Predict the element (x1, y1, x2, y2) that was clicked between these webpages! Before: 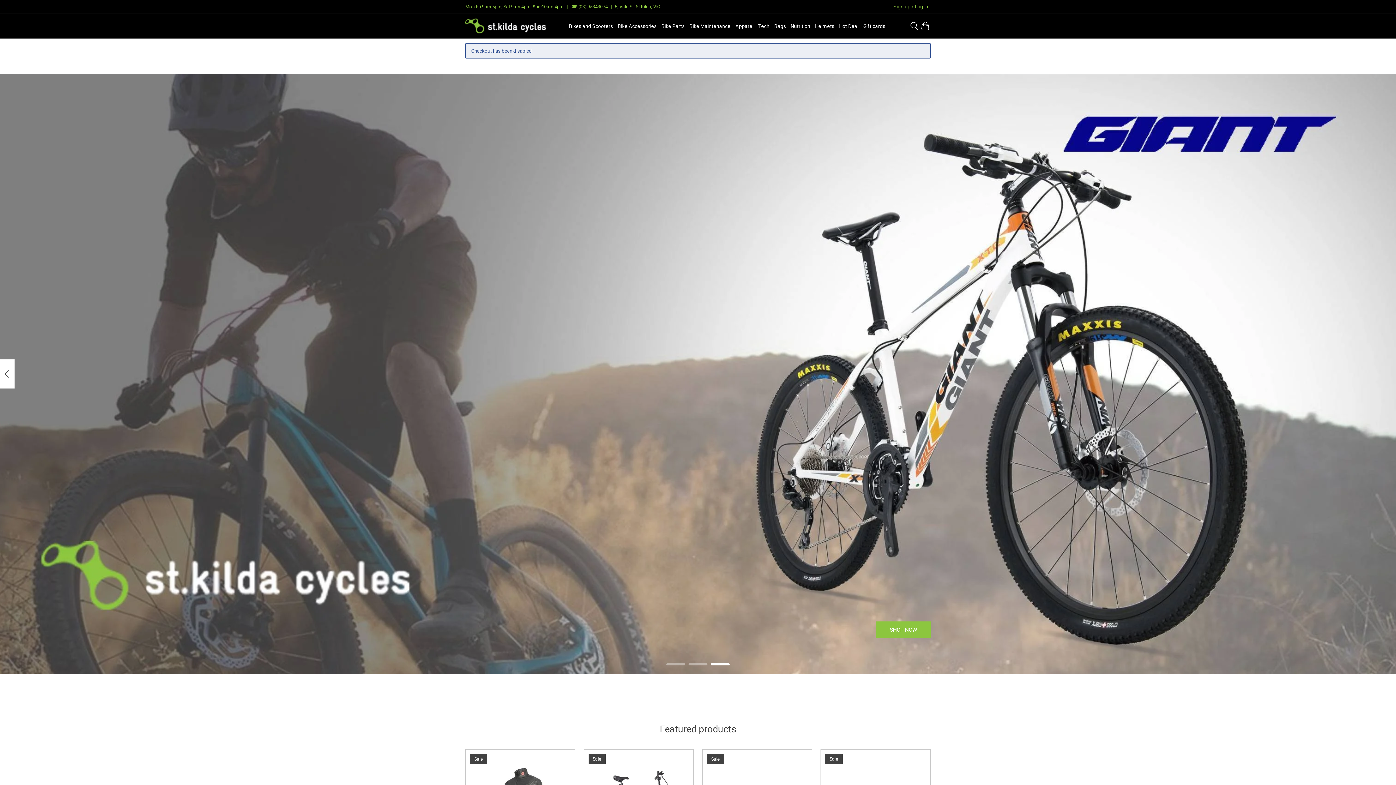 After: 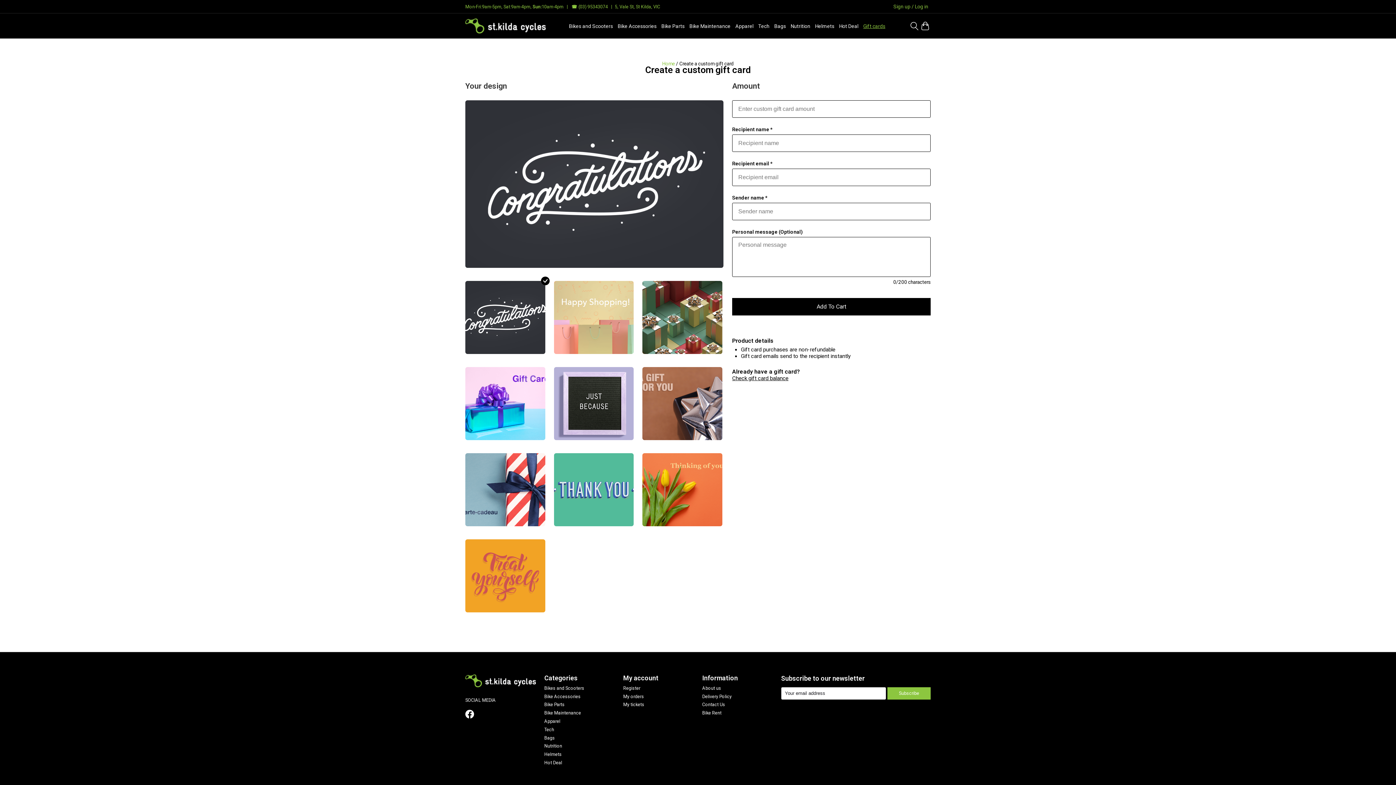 Action: label: Gift cards bbox: (861, 13, 887, 38)